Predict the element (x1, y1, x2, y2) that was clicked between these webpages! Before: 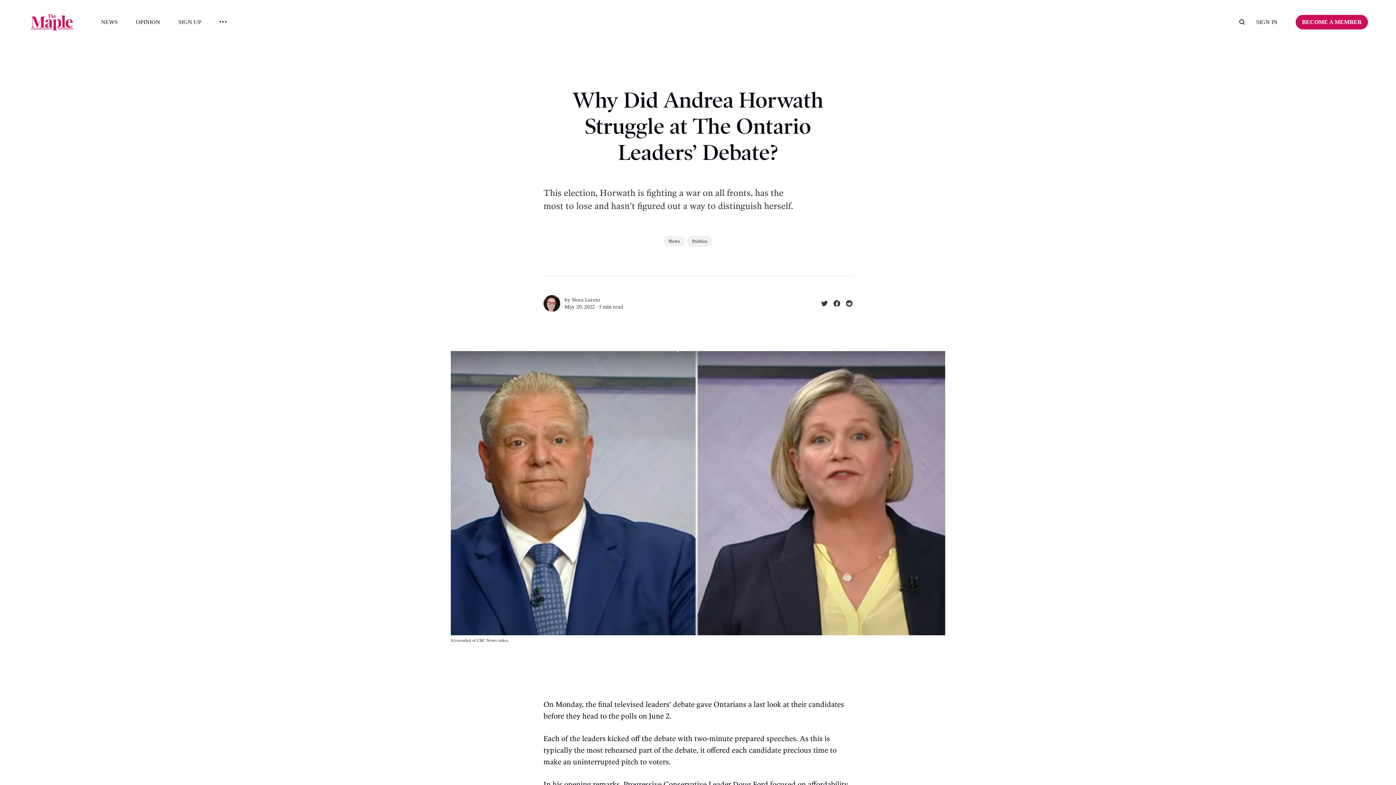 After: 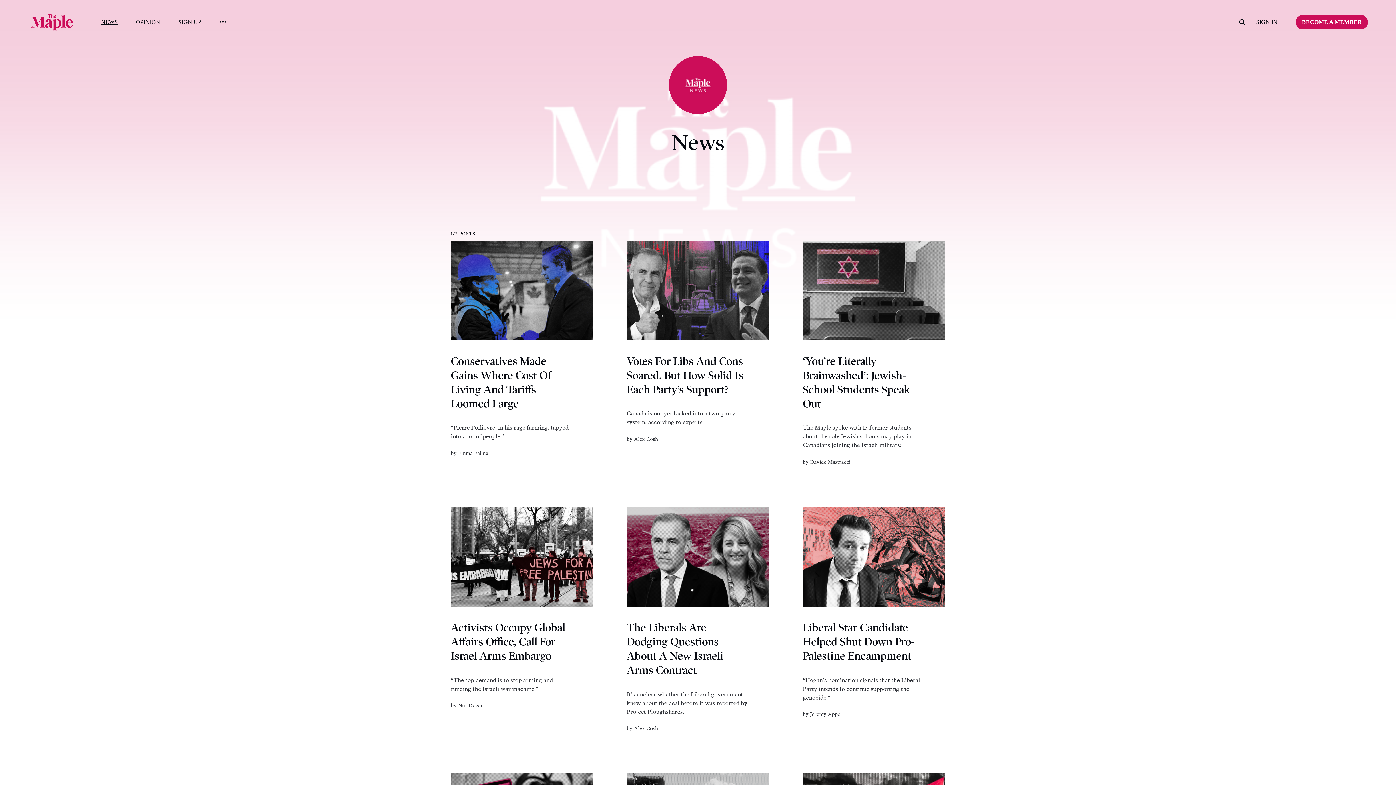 Action: bbox: (663, 236, 685, 247) label: News